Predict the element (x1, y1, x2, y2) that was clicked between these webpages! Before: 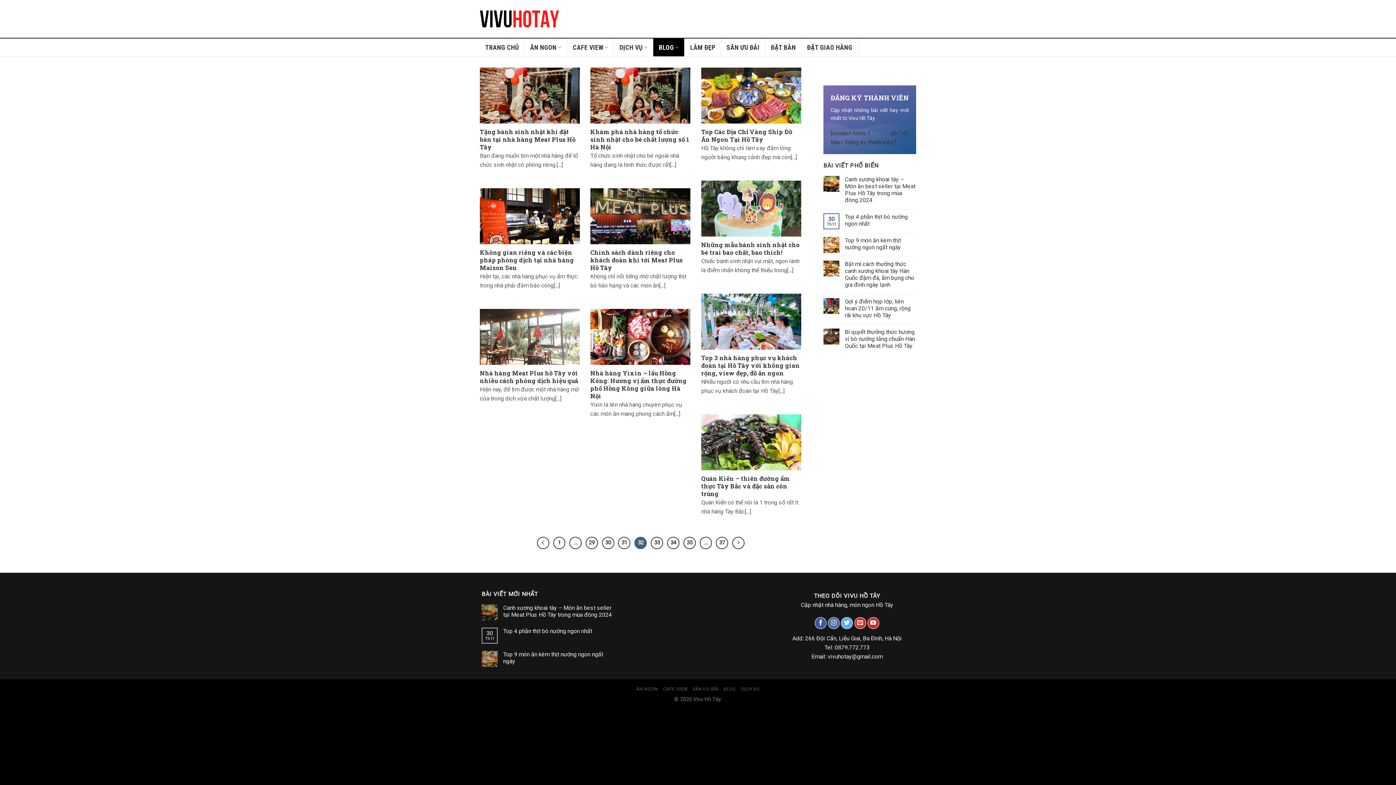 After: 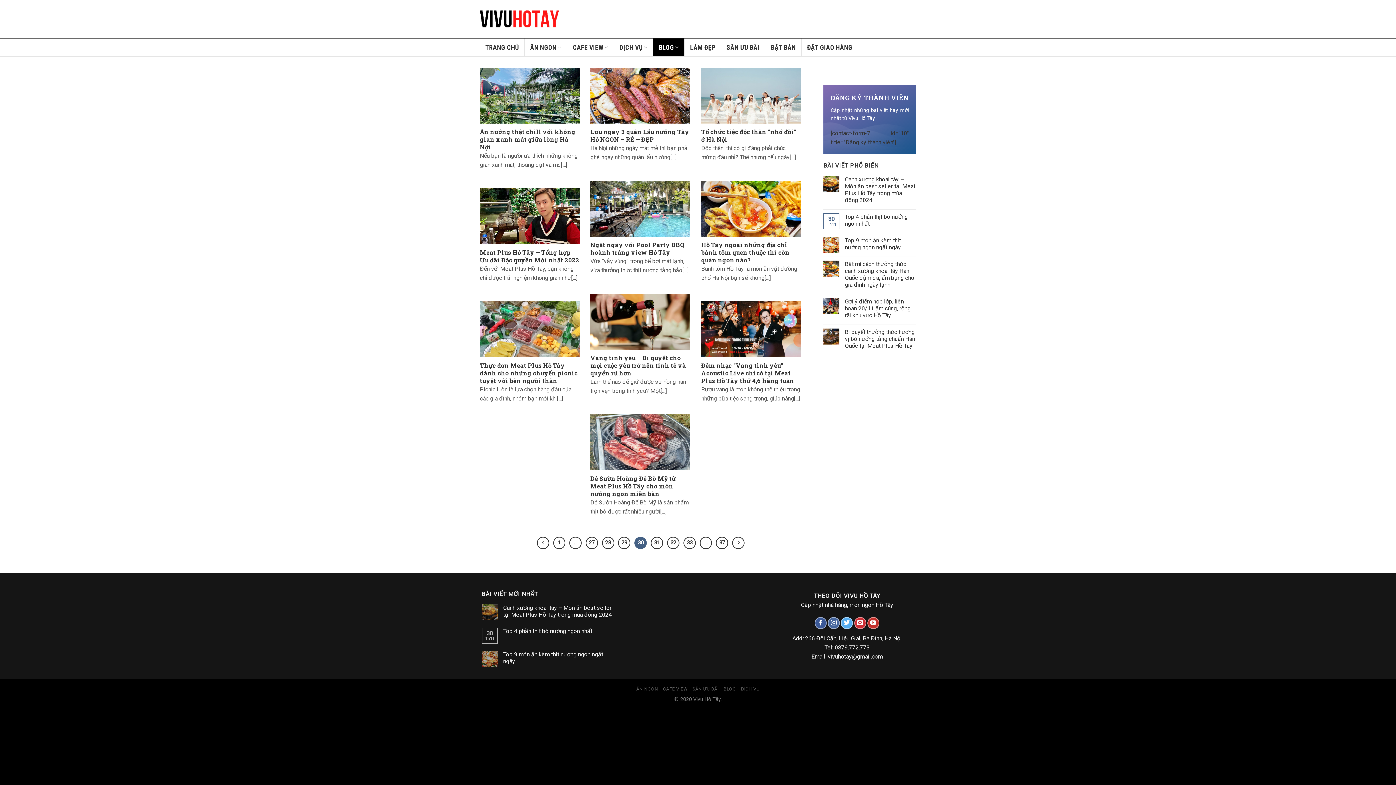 Action: bbox: (602, 537, 614, 549) label: 30